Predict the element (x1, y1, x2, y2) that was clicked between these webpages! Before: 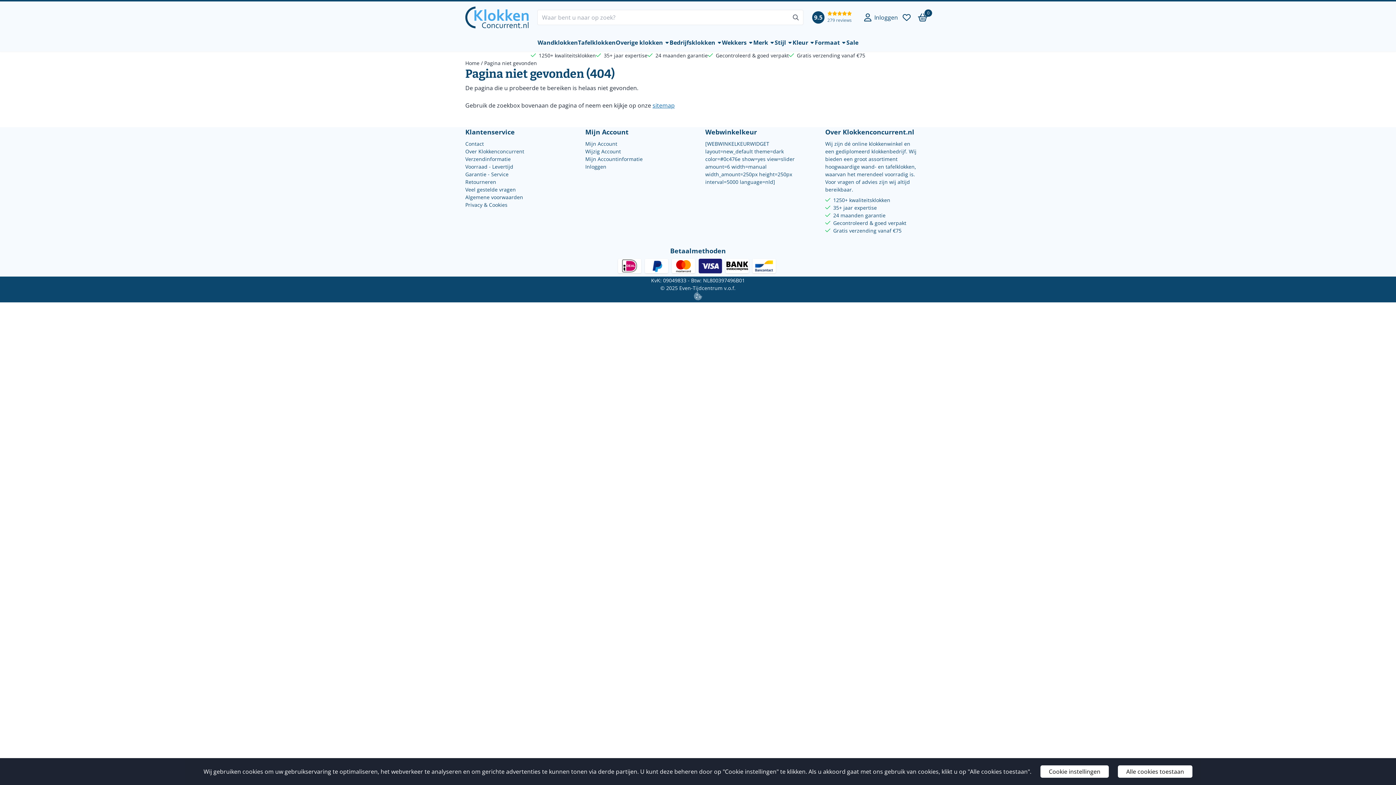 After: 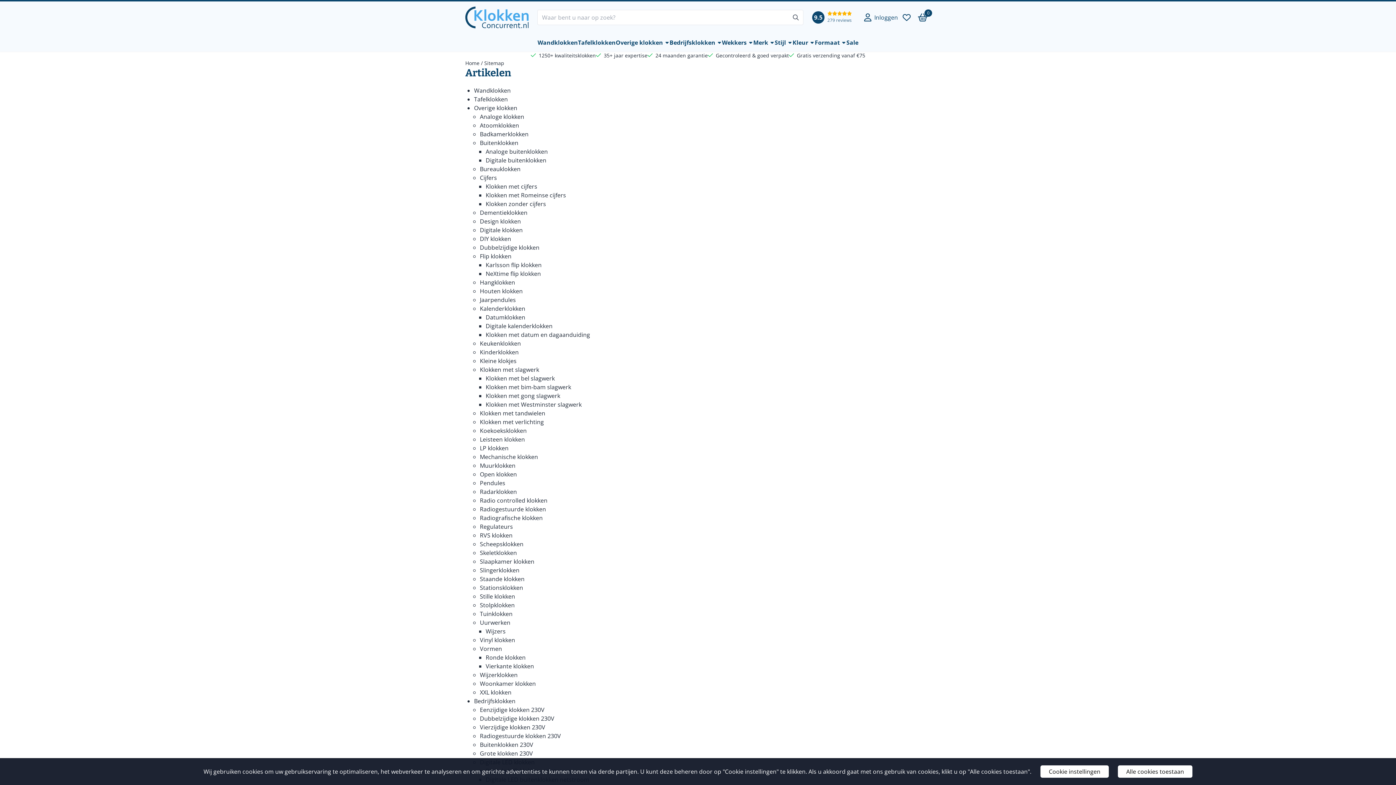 Action: label: sitemap bbox: (652, 101, 674, 109)